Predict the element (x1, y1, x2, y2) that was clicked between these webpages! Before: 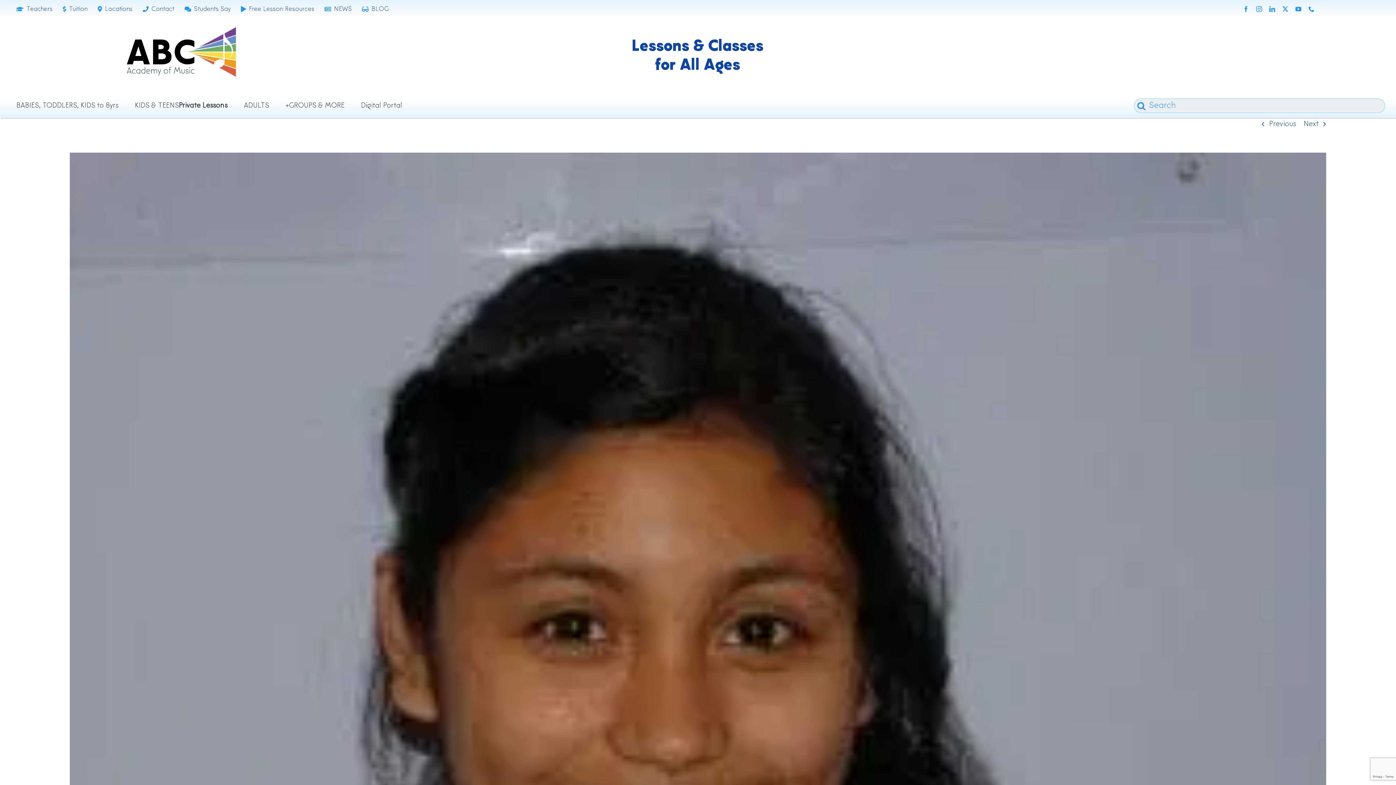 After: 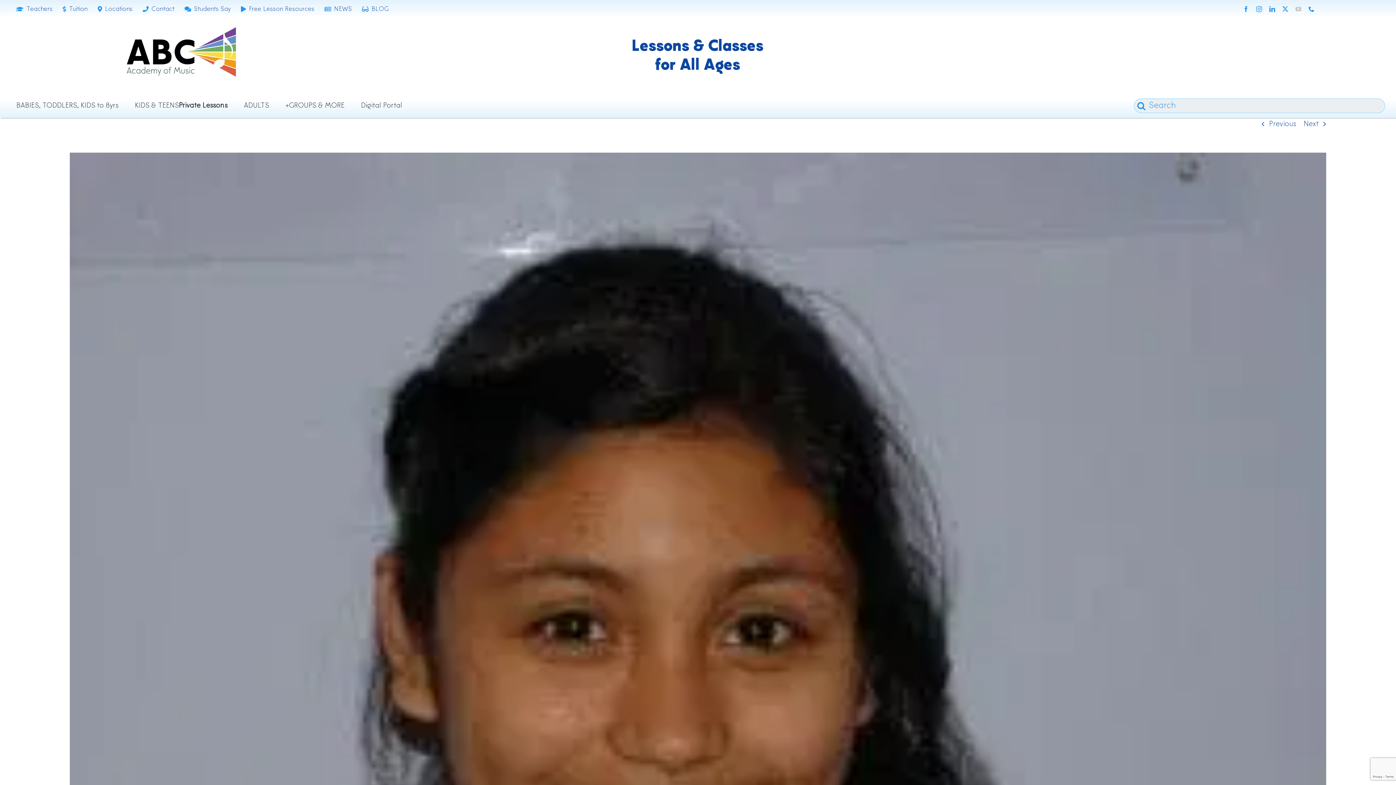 Action: label: youtube bbox: (1295, 6, 1301, 12)